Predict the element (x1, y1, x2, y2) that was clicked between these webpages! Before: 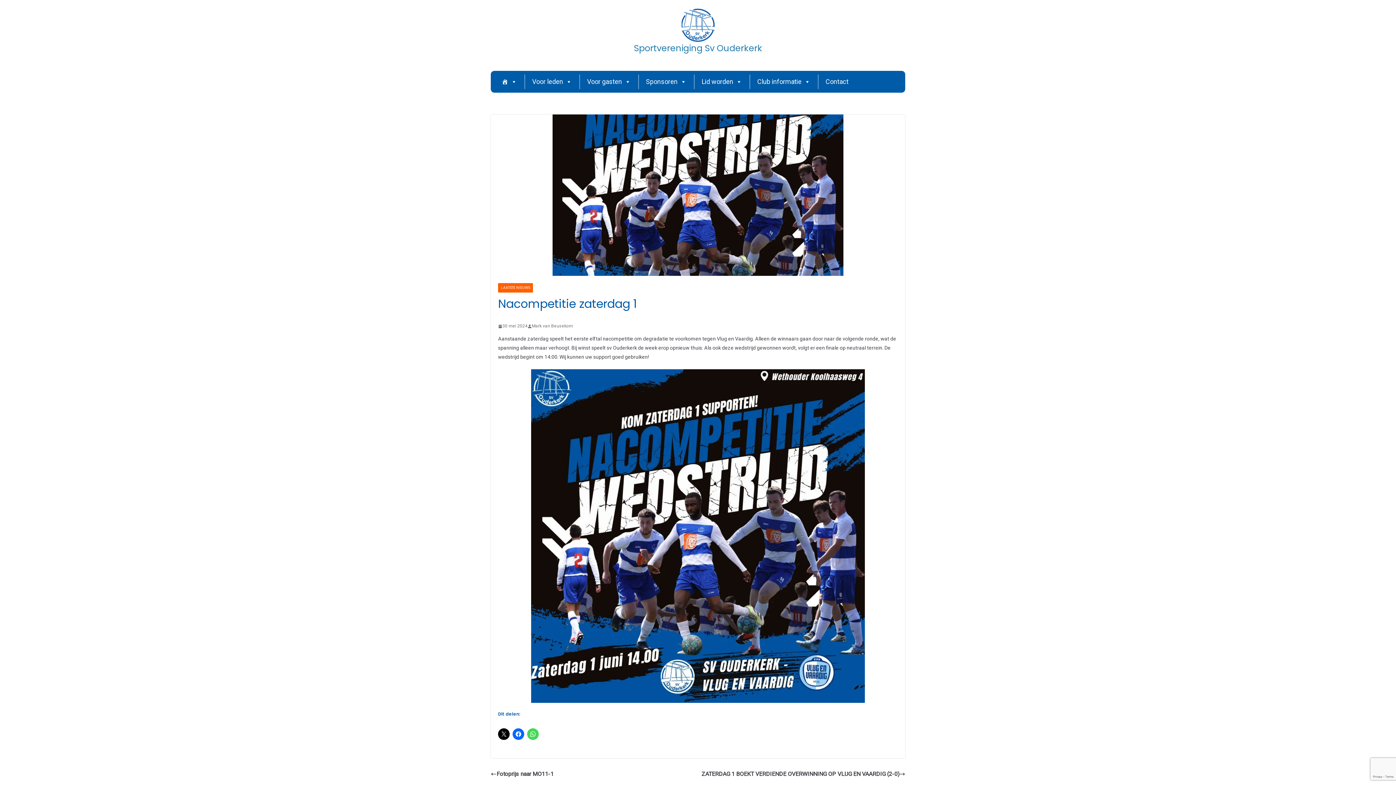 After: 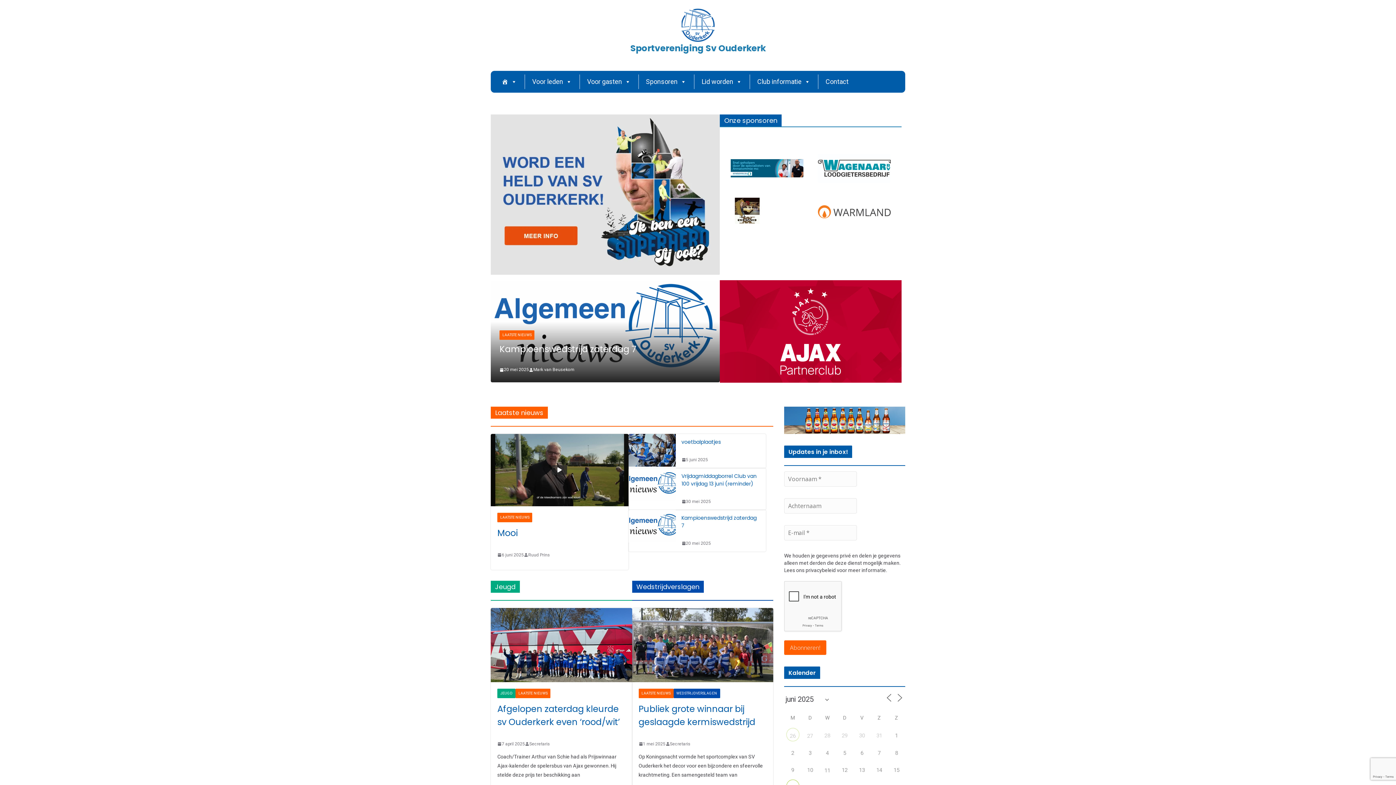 Action: bbox: (634, 8, 762, 41)